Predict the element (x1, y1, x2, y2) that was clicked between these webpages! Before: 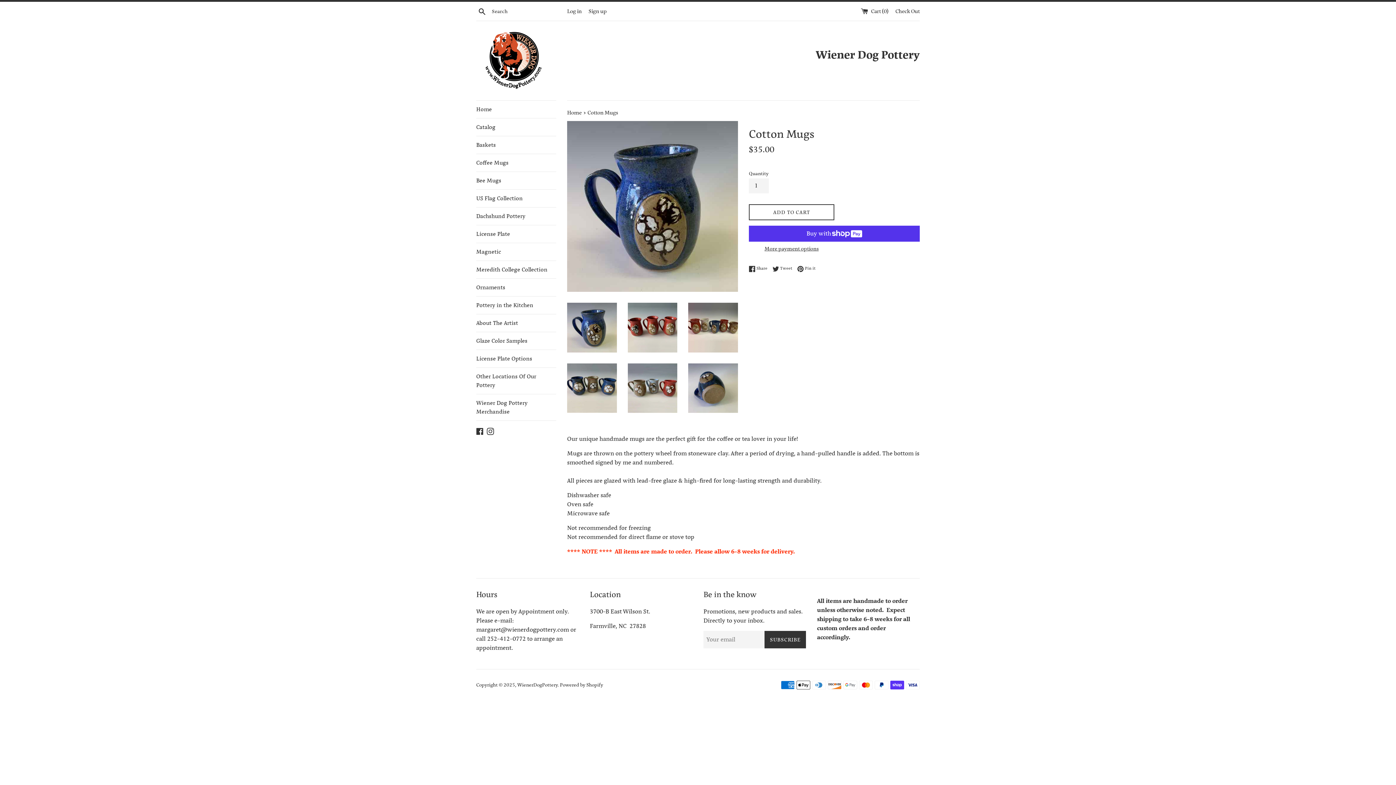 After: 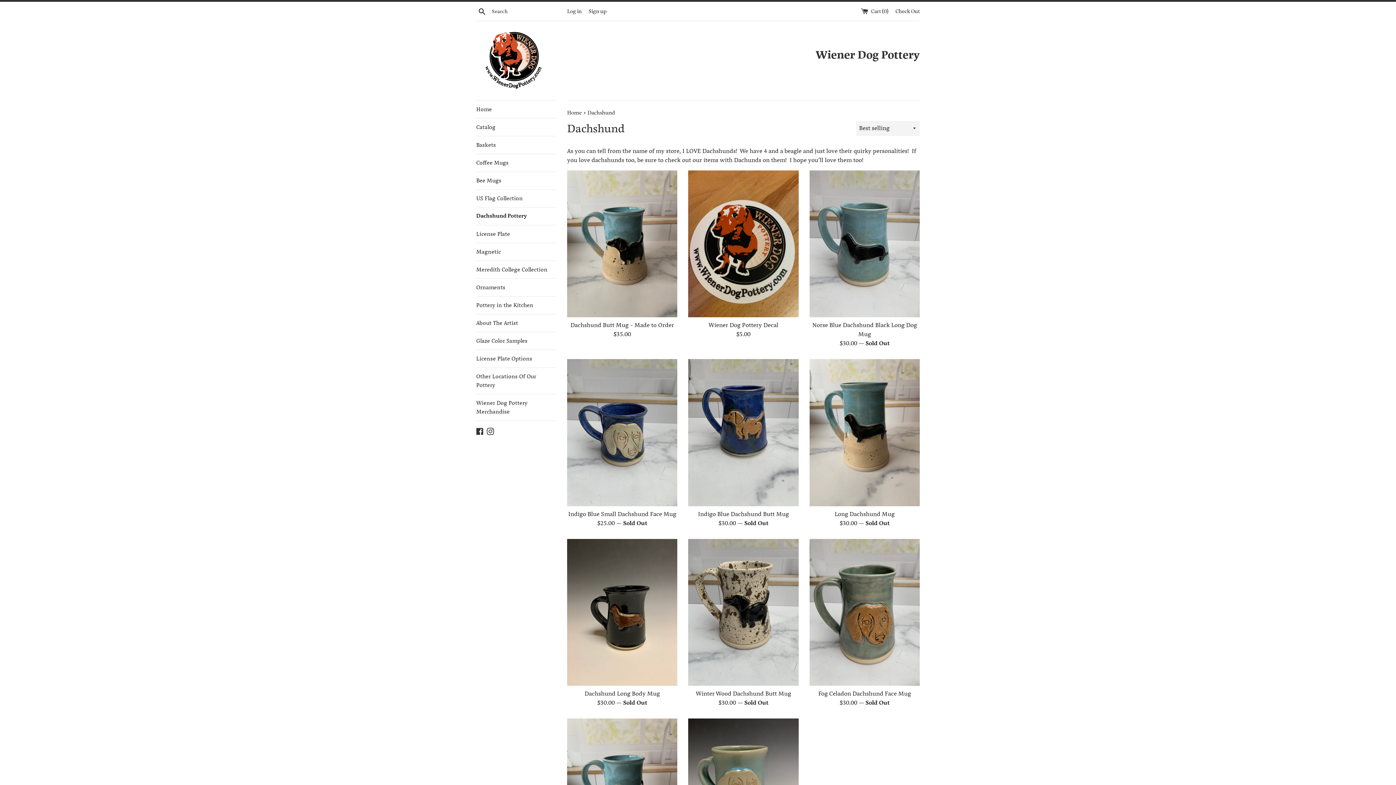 Action: label: Dachshund Pottery bbox: (476, 207, 556, 225)